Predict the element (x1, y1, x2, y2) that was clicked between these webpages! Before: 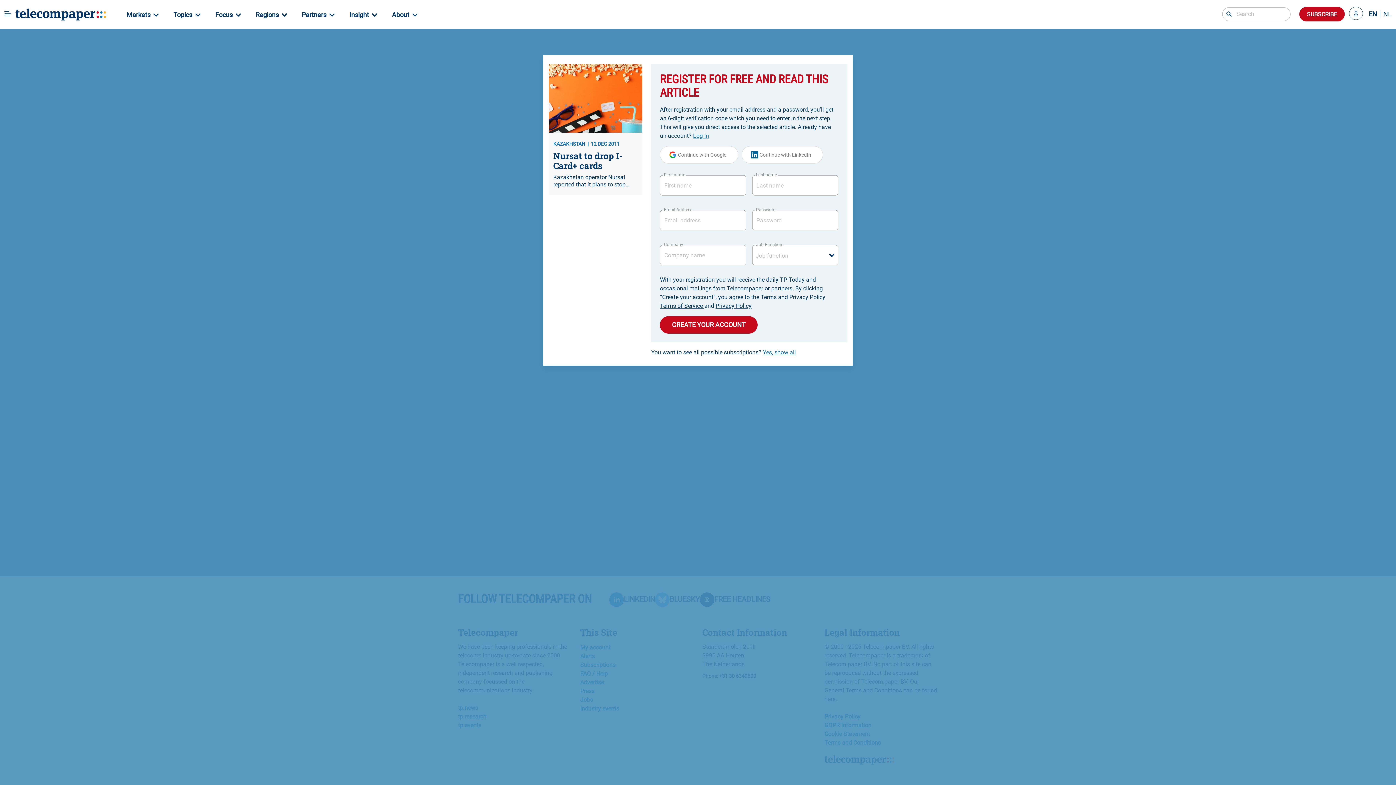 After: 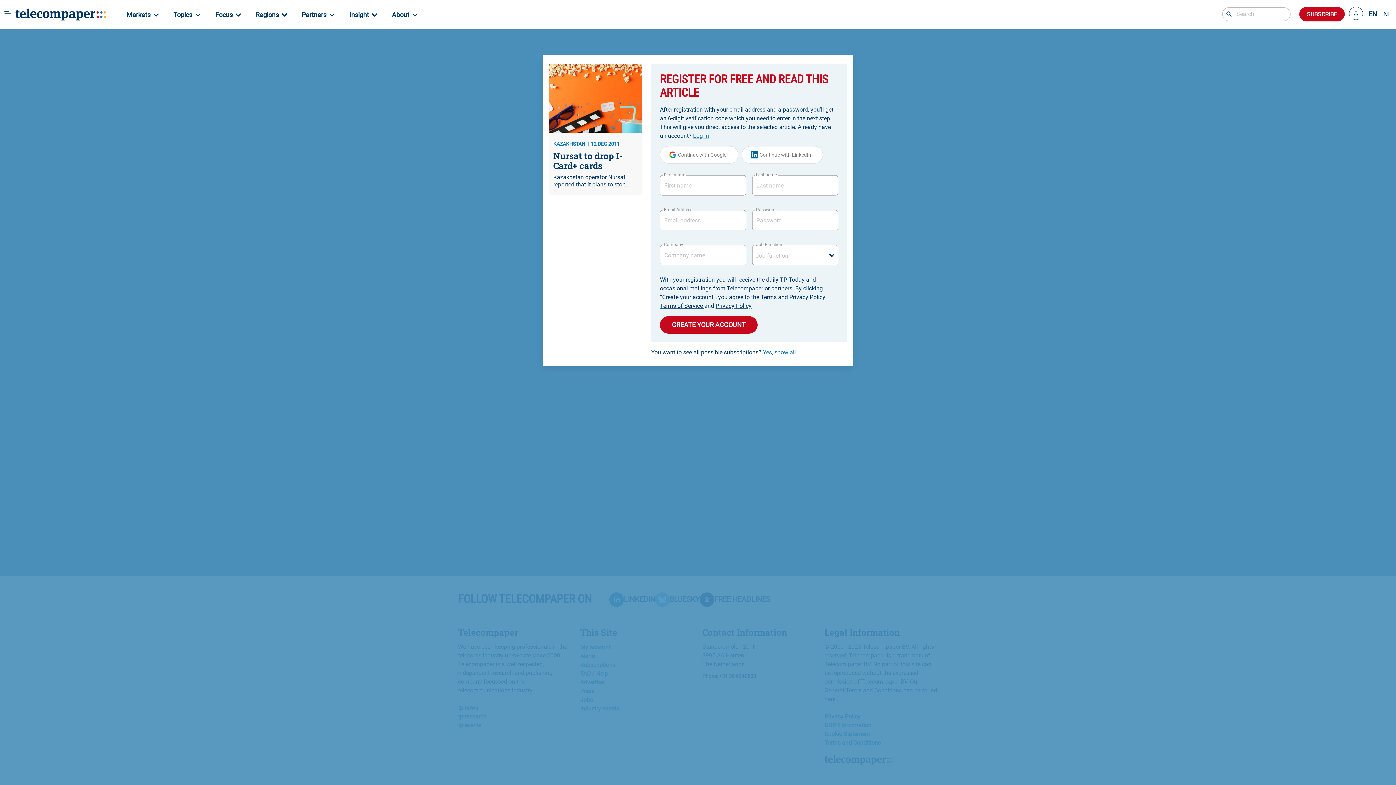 Action: label: Terms of Service  bbox: (660, 302, 704, 309)